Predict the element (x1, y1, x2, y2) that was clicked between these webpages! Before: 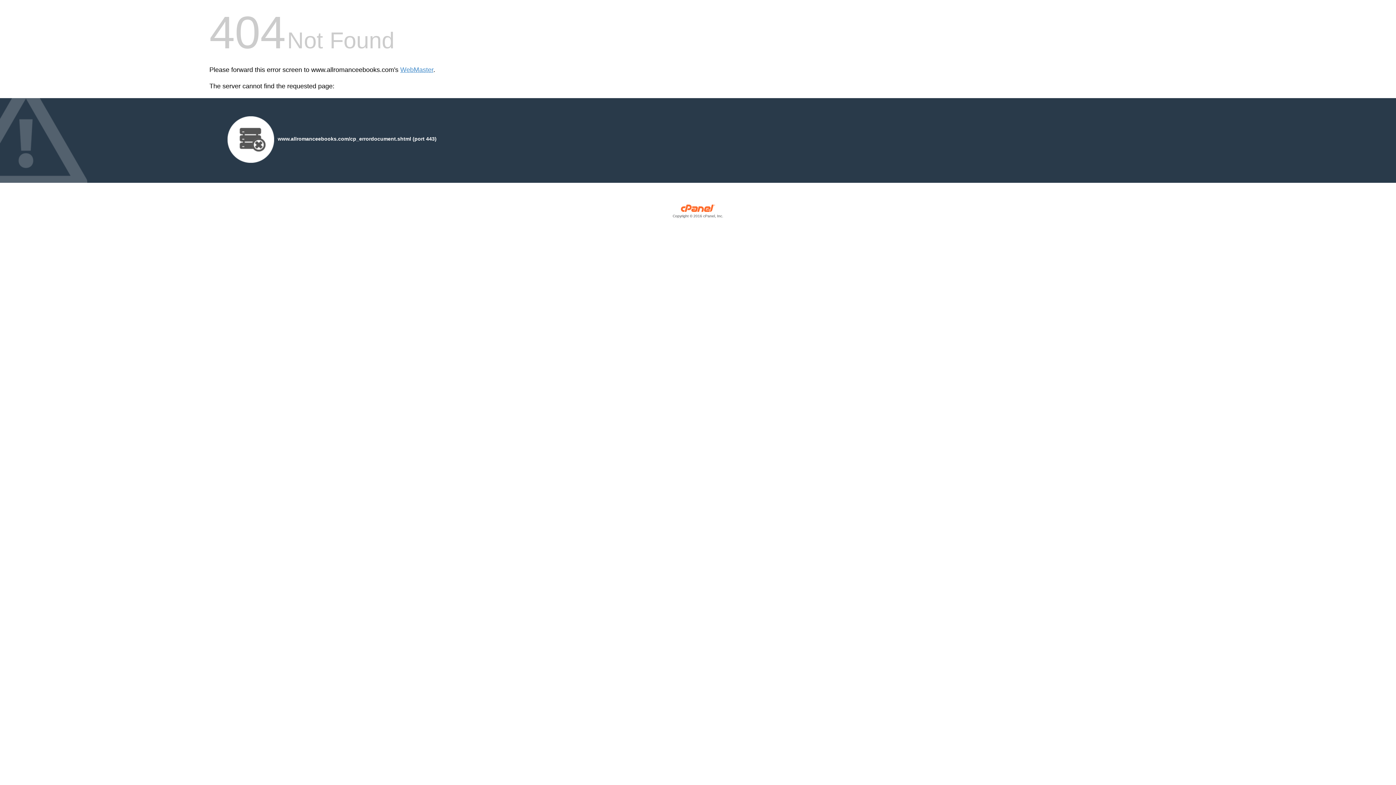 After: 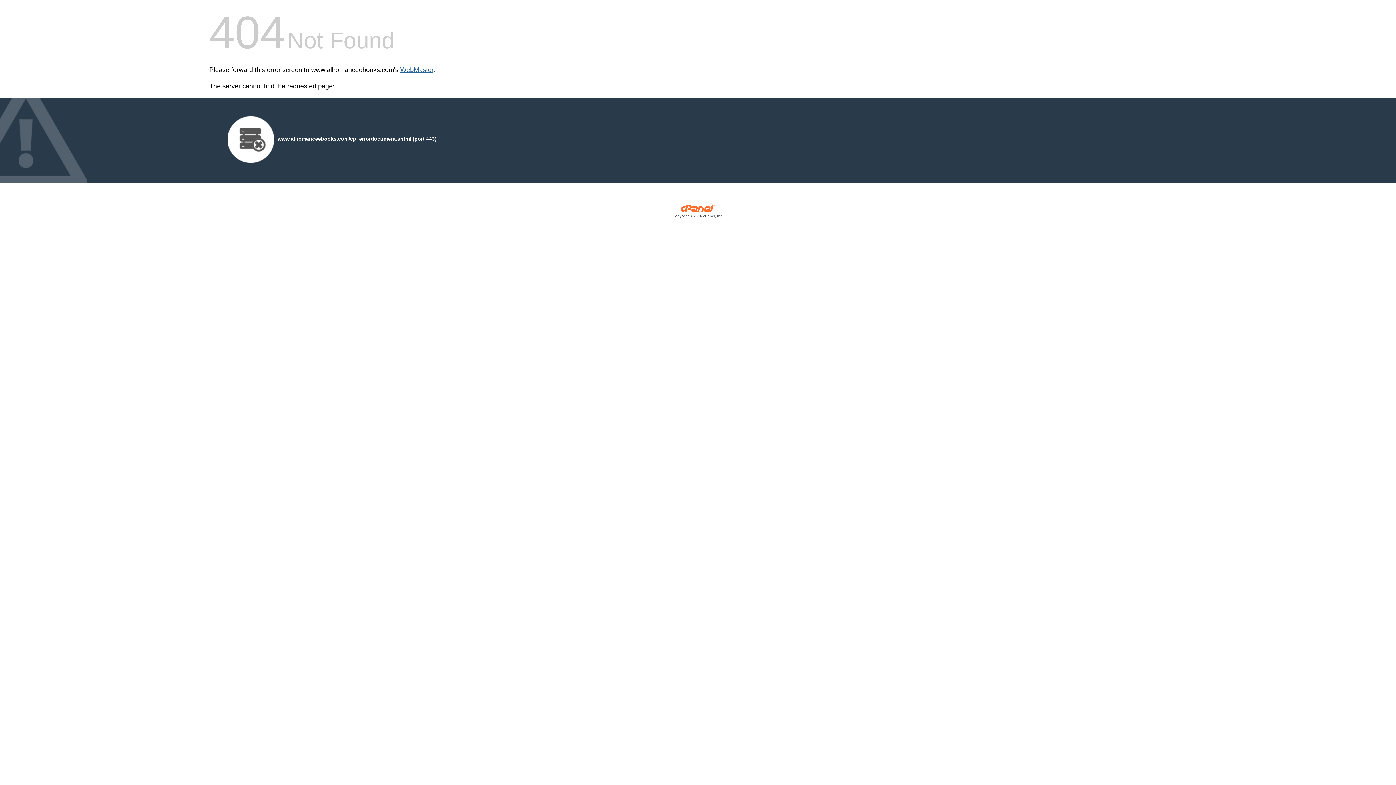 Action: bbox: (400, 66, 433, 73) label: WebMaster